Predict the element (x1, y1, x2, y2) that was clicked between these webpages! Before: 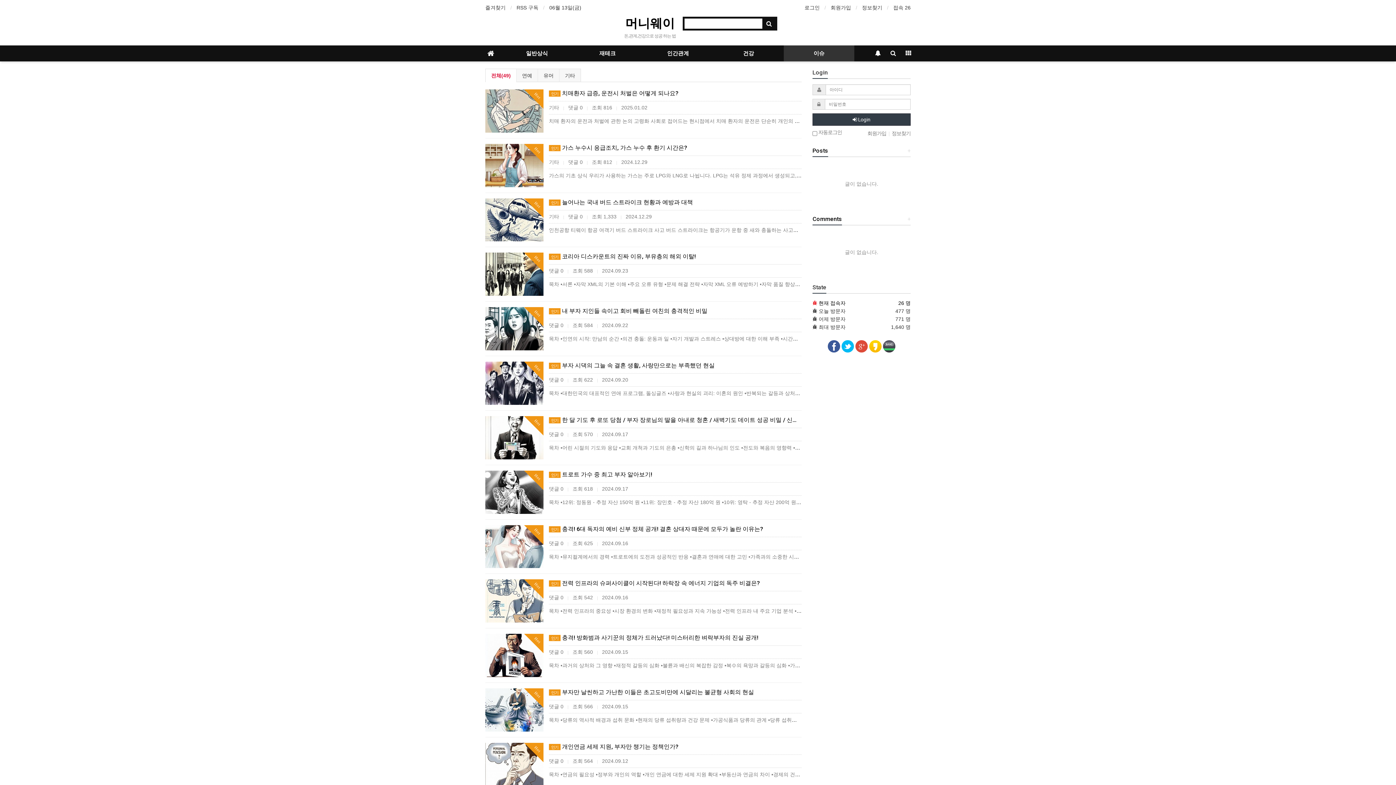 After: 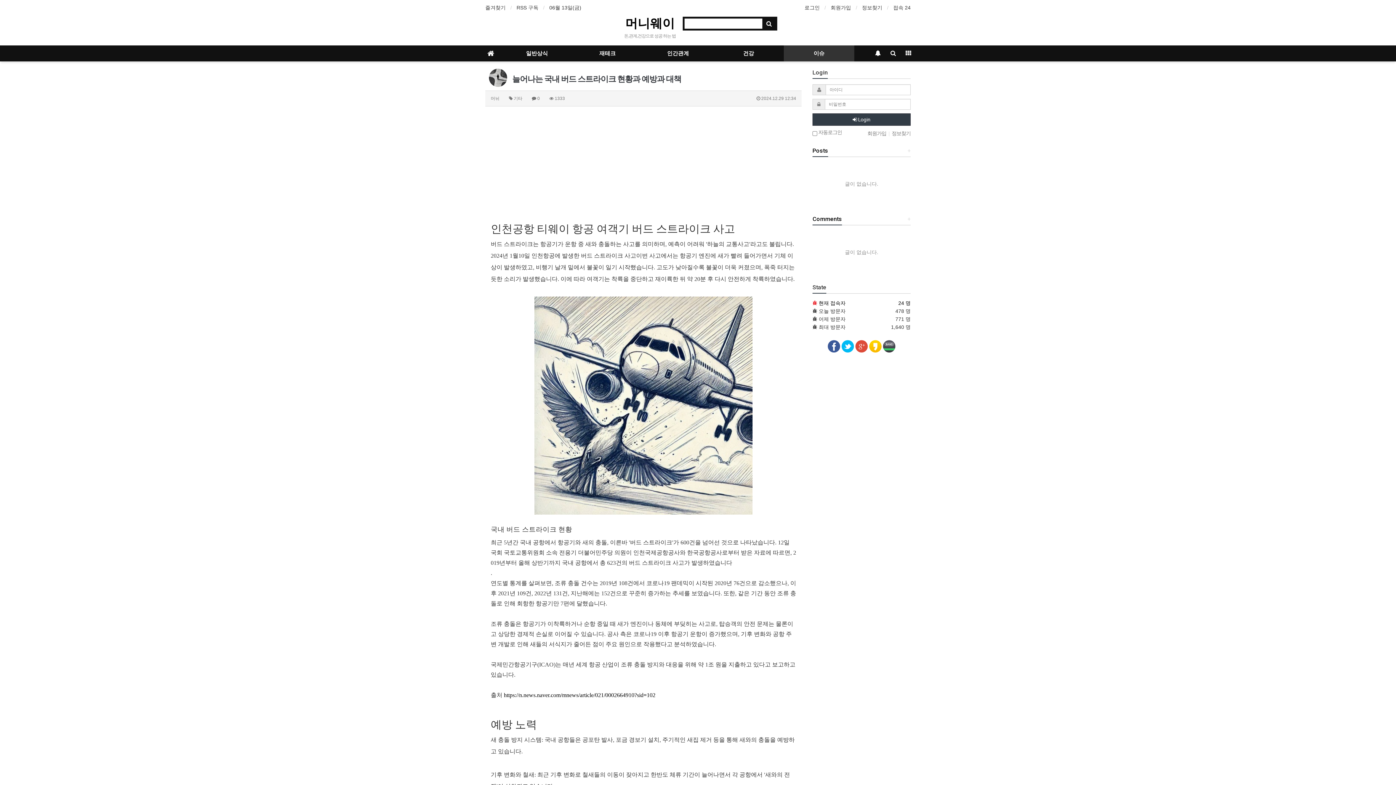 Action: bbox: (485, 198, 543, 241)